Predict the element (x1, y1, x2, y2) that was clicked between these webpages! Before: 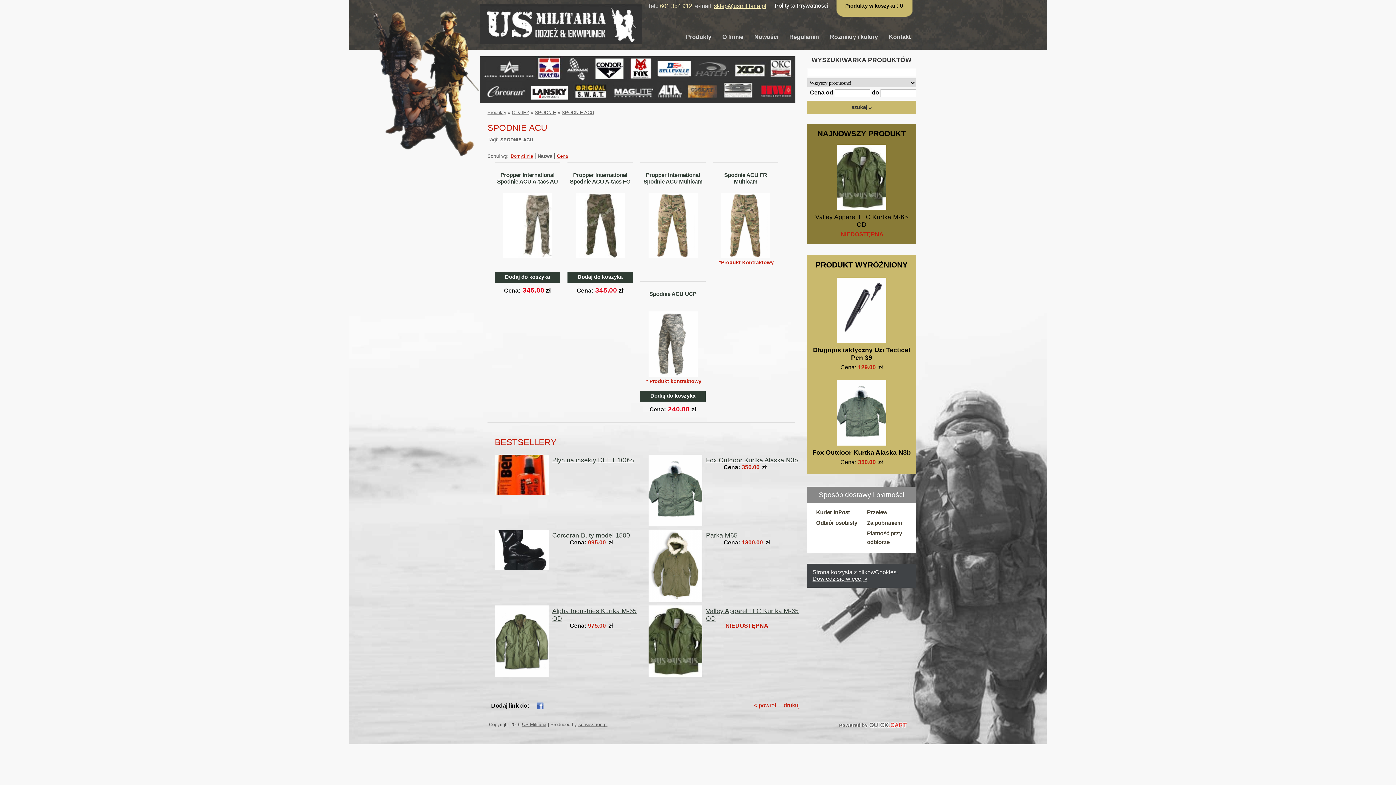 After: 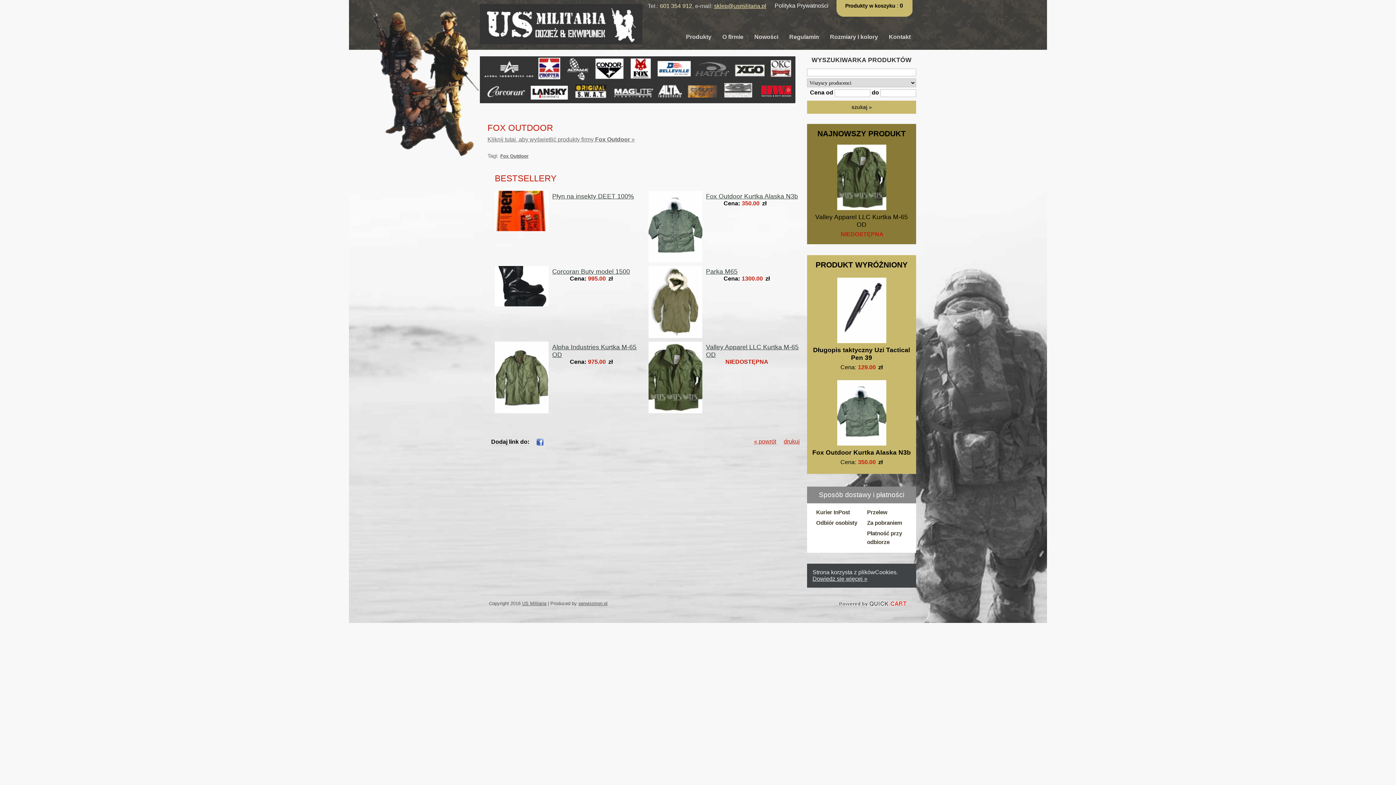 Action: bbox: (626, 56, 655, 82)